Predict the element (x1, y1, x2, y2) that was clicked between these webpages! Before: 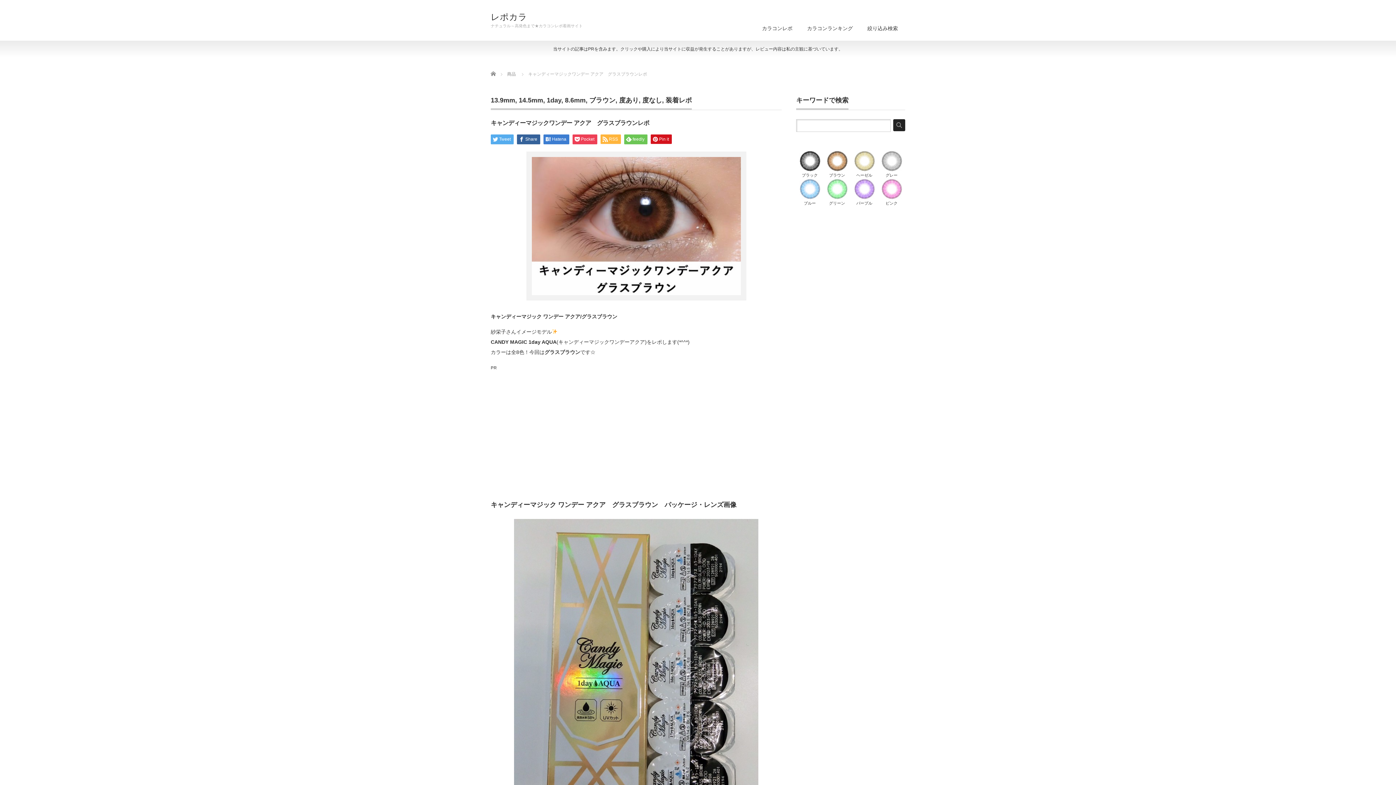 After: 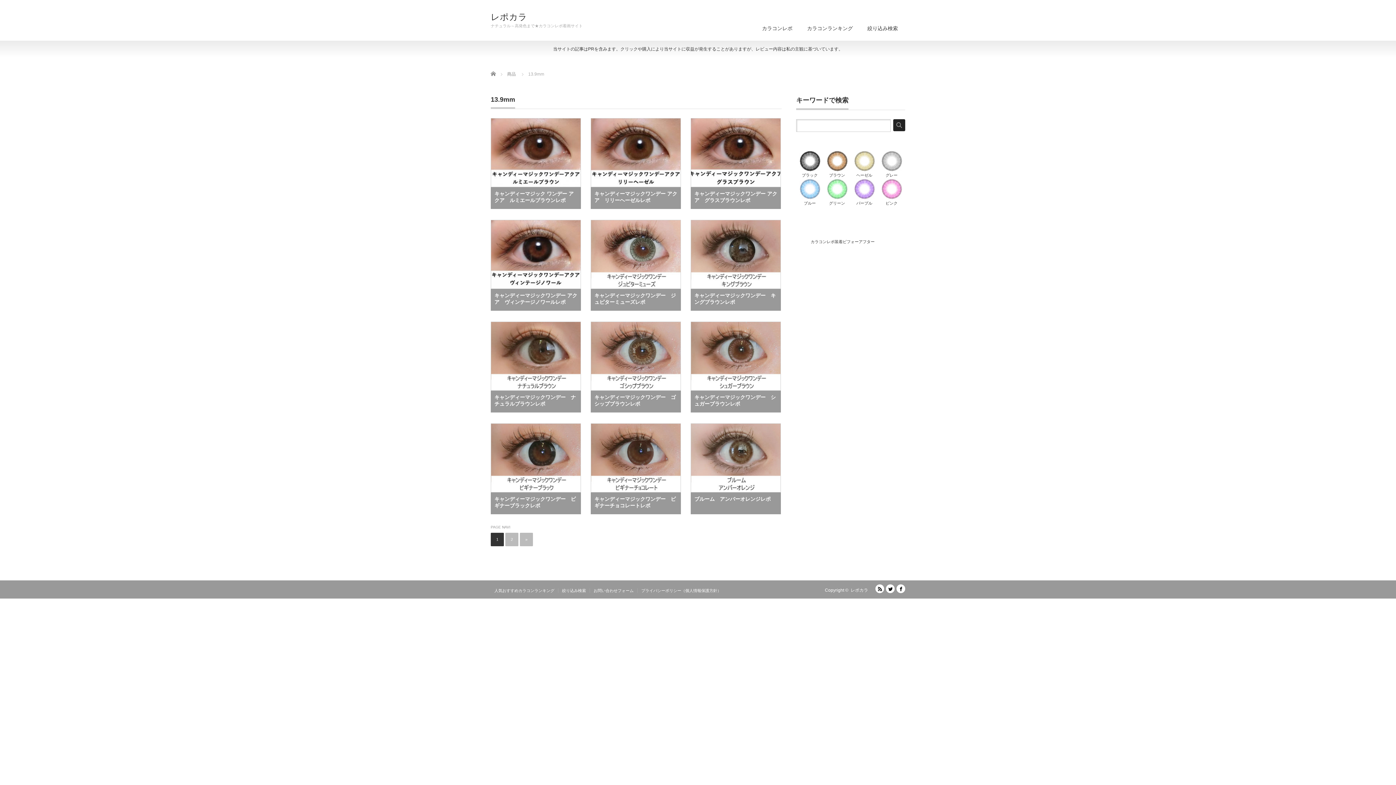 Action: bbox: (490, 96, 515, 104) label: 13.9mm